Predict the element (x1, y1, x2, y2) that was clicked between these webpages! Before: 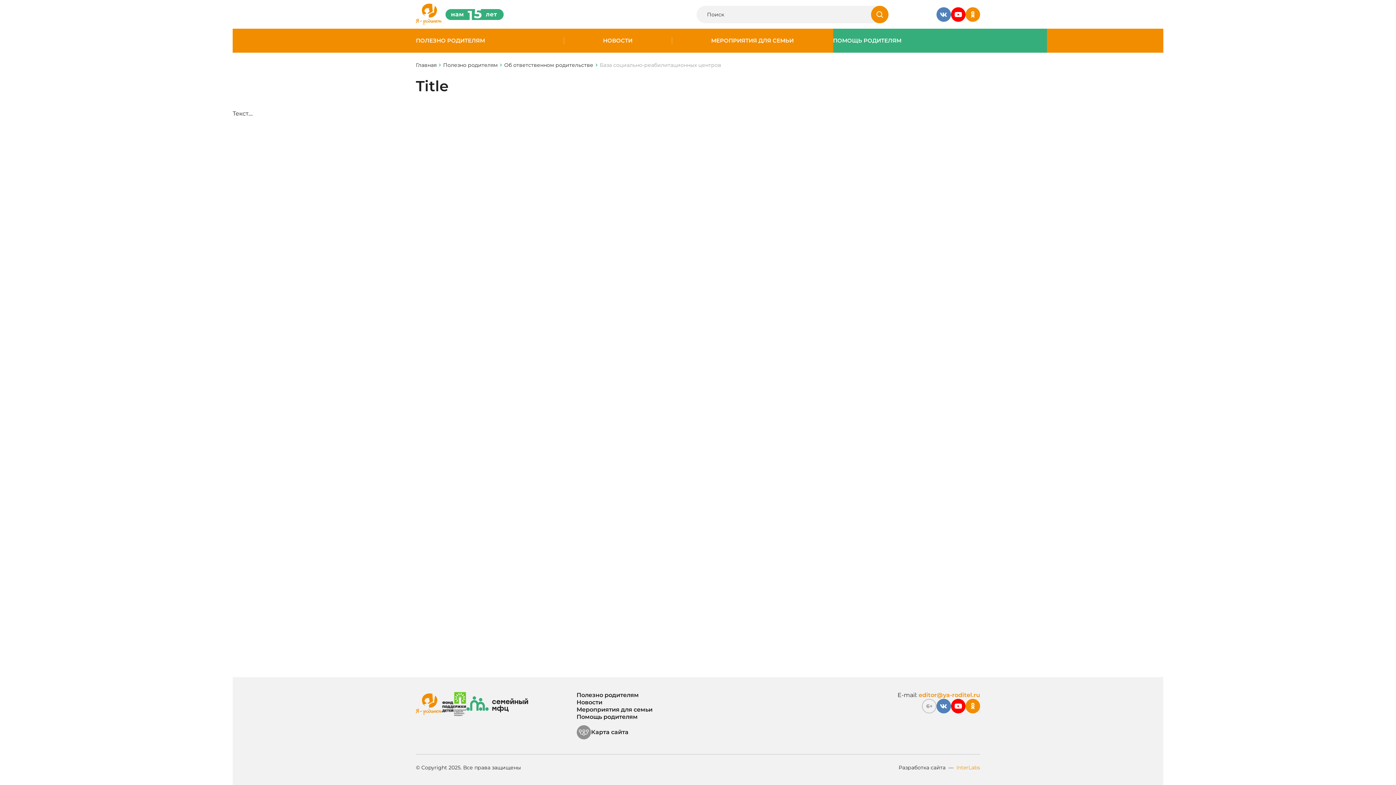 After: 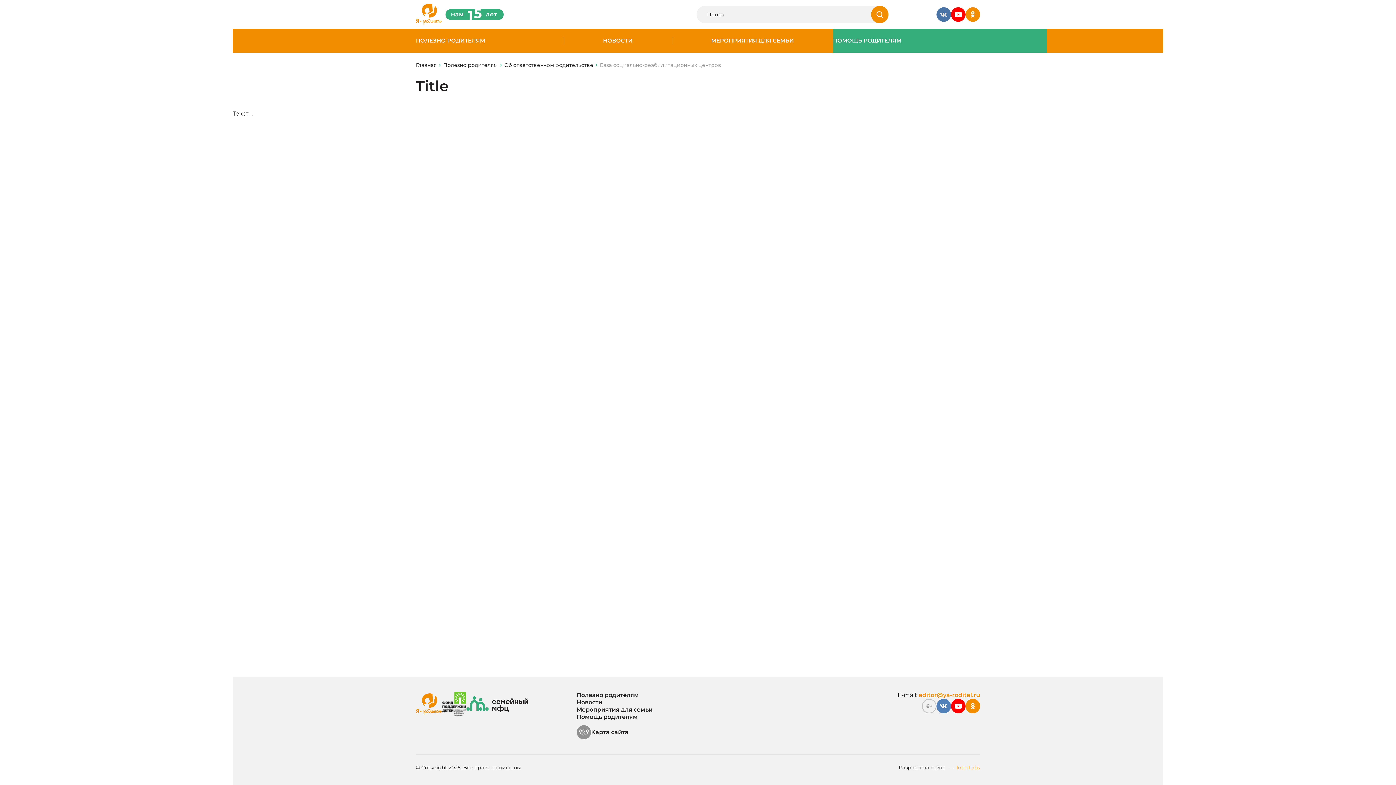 Action: bbox: (936, 7, 951, 21)